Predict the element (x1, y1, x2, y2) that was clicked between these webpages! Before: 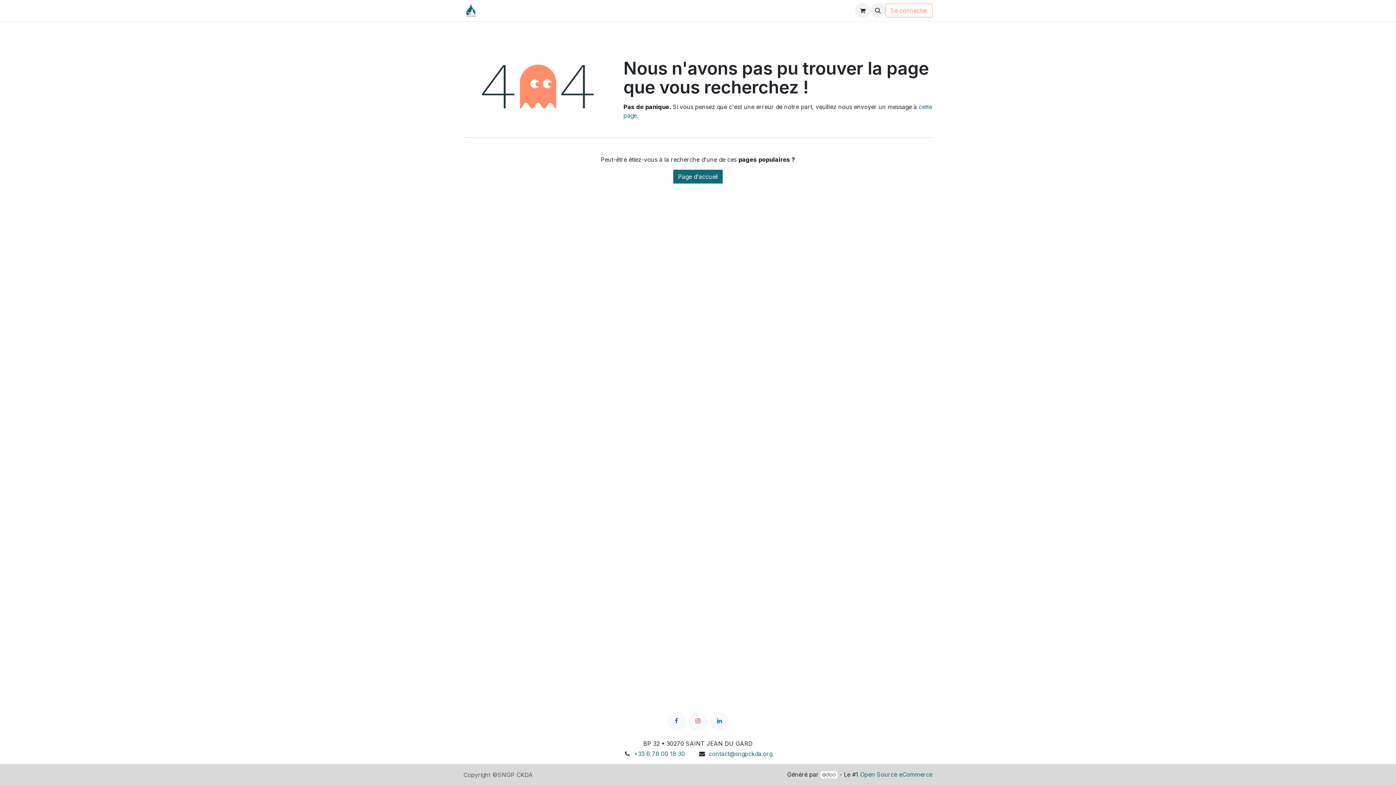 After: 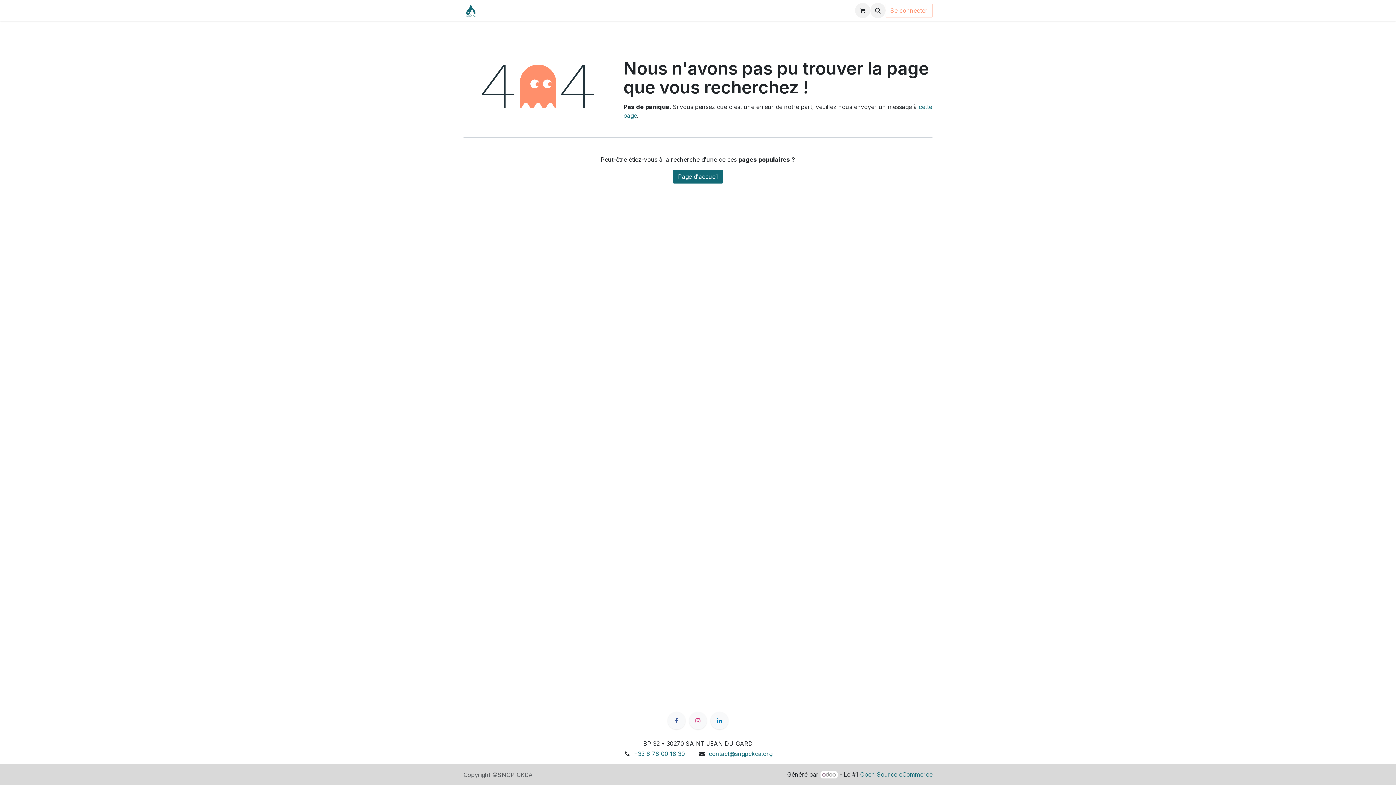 Action: bbox: (820, 771, 837, 778)